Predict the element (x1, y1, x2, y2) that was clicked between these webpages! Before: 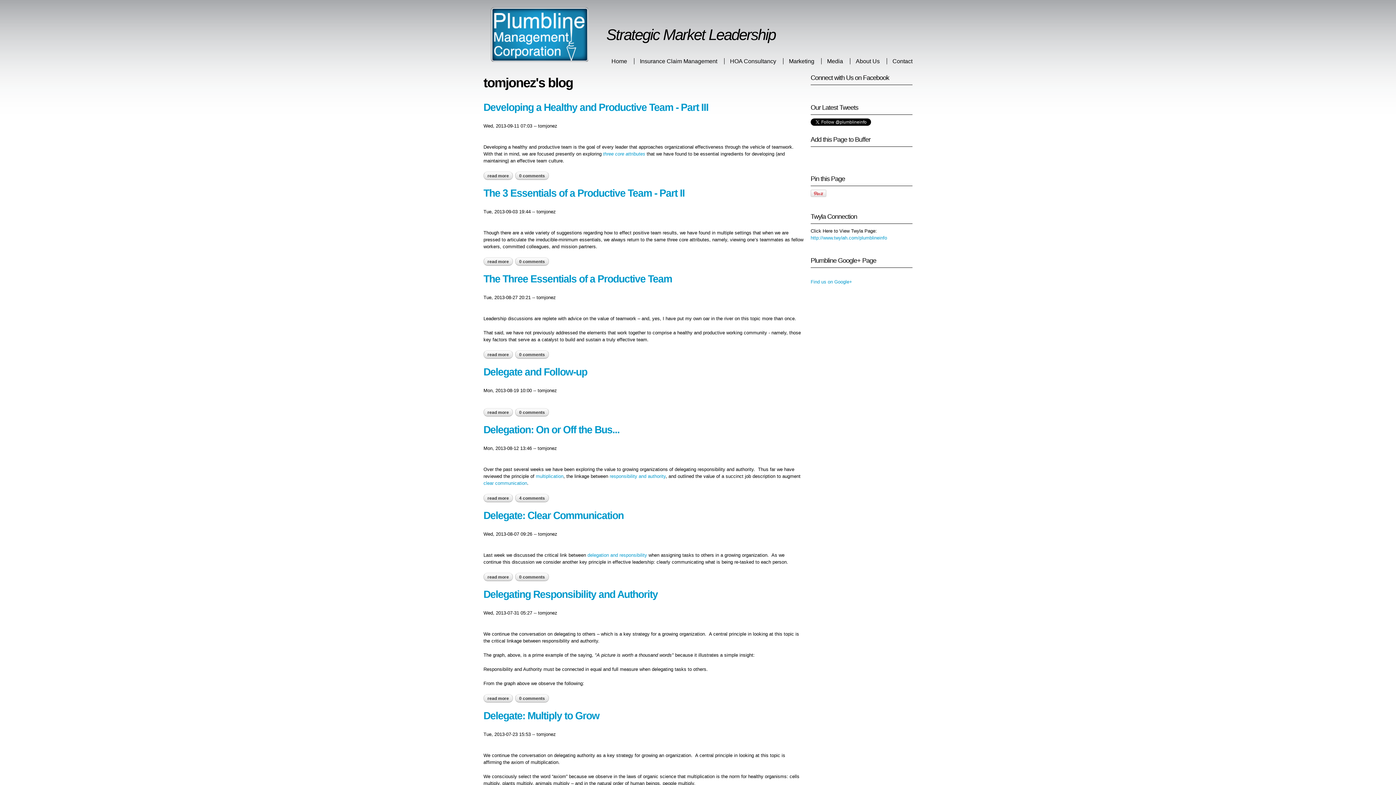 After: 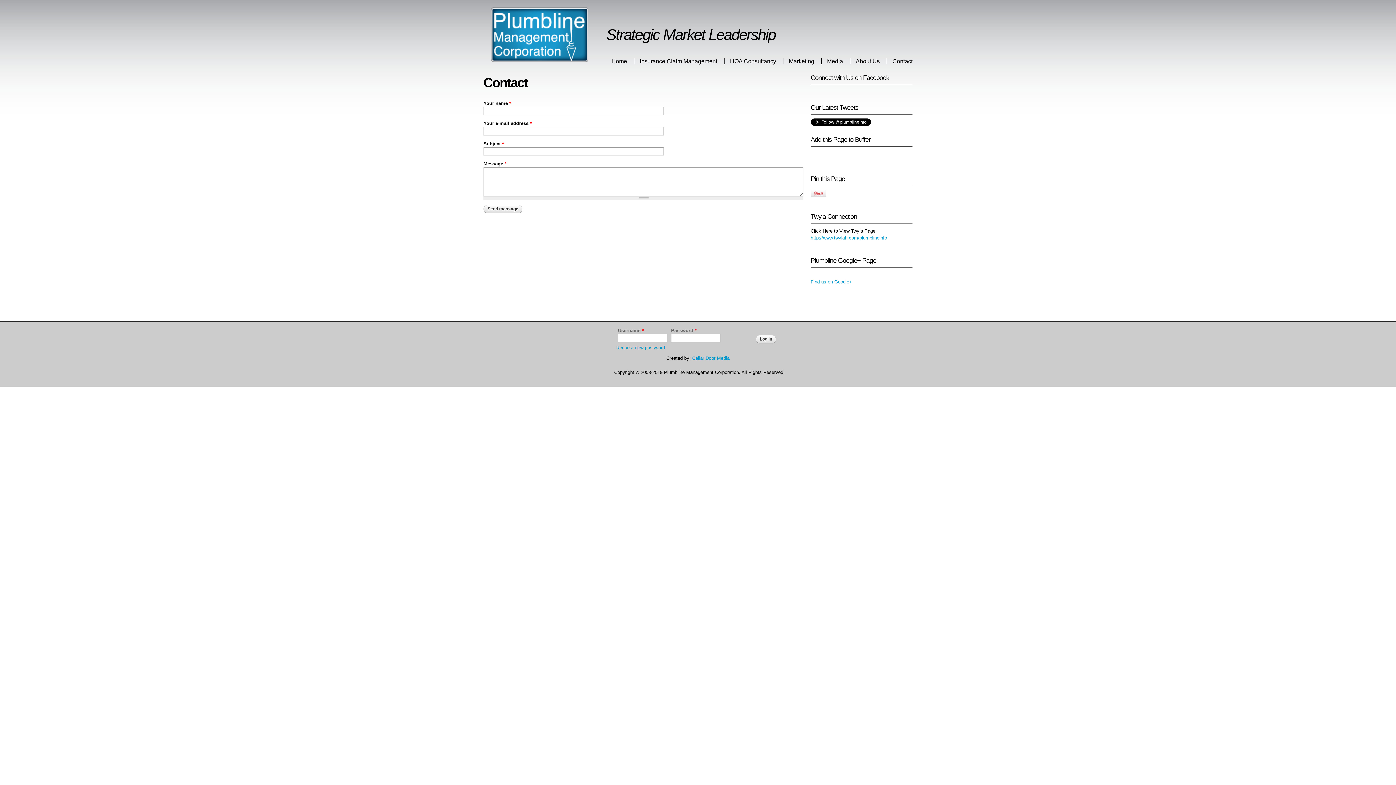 Action: label: Contact bbox: (892, 58, 912, 64)